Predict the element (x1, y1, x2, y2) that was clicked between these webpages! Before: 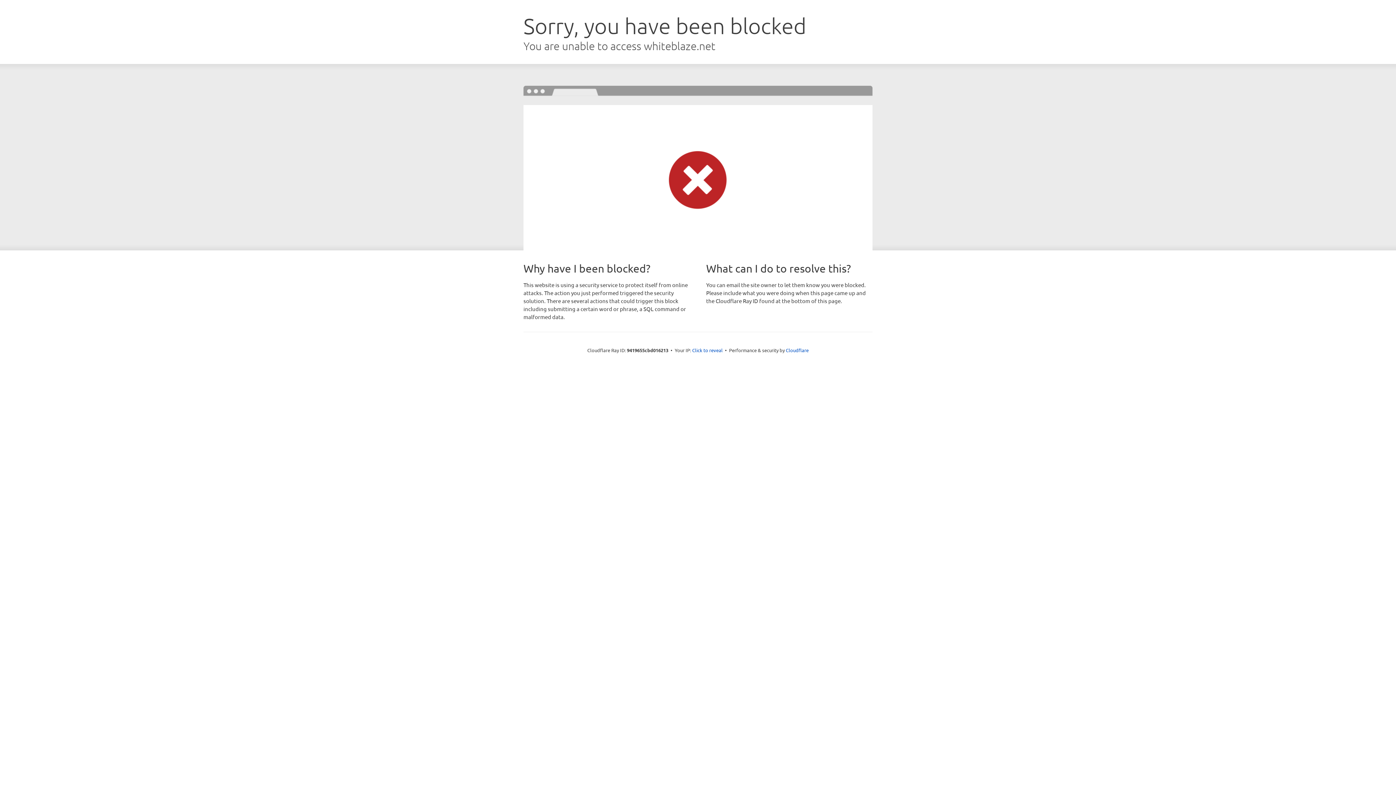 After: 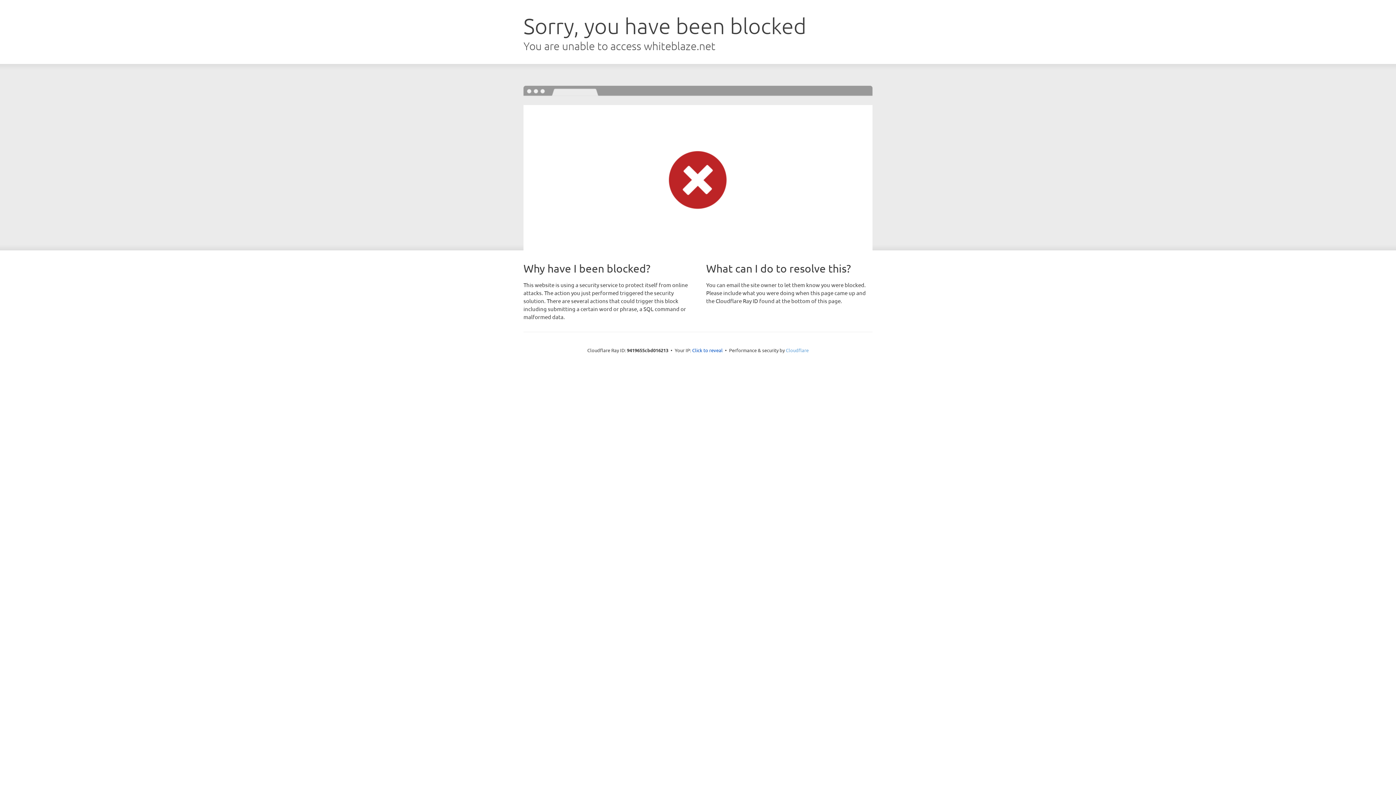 Action: label: Cloudflare bbox: (786, 347, 808, 353)